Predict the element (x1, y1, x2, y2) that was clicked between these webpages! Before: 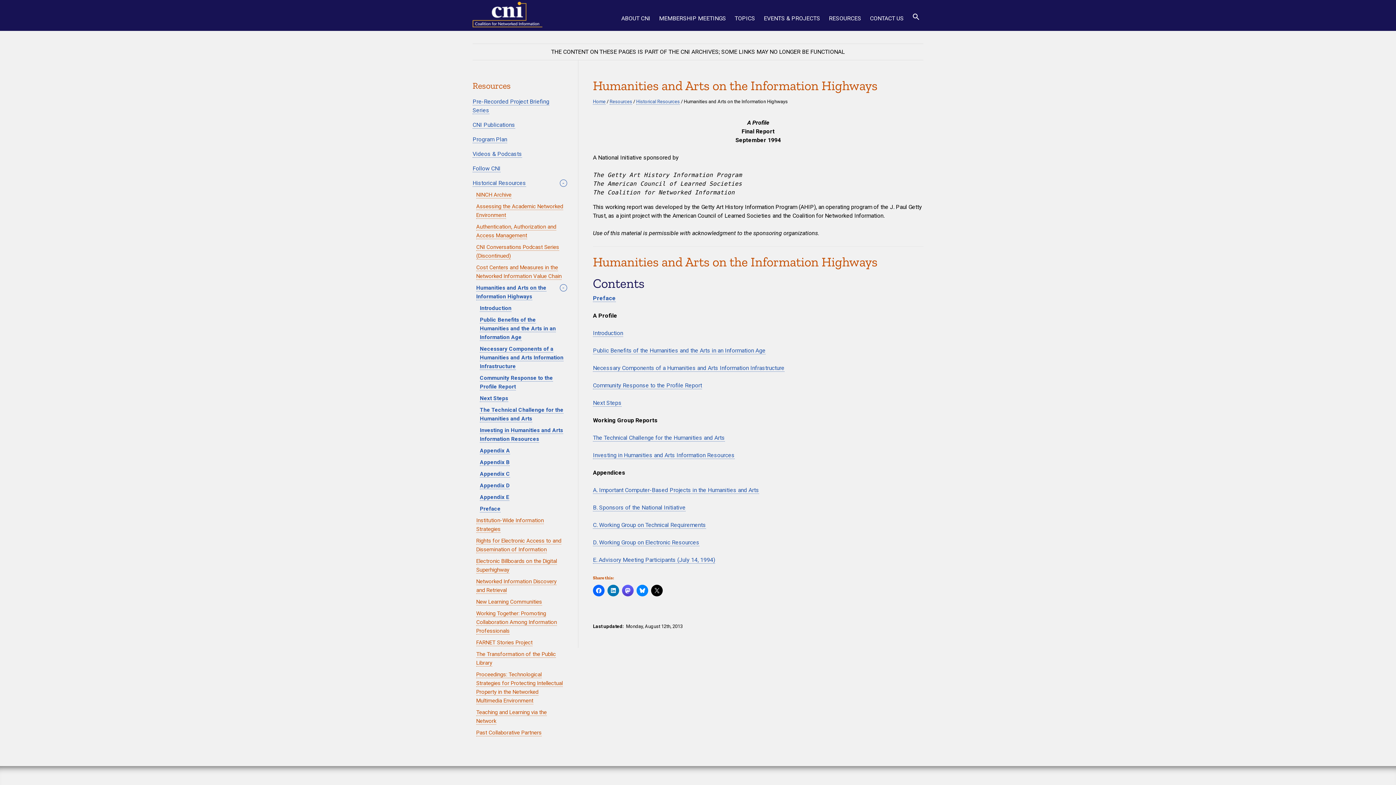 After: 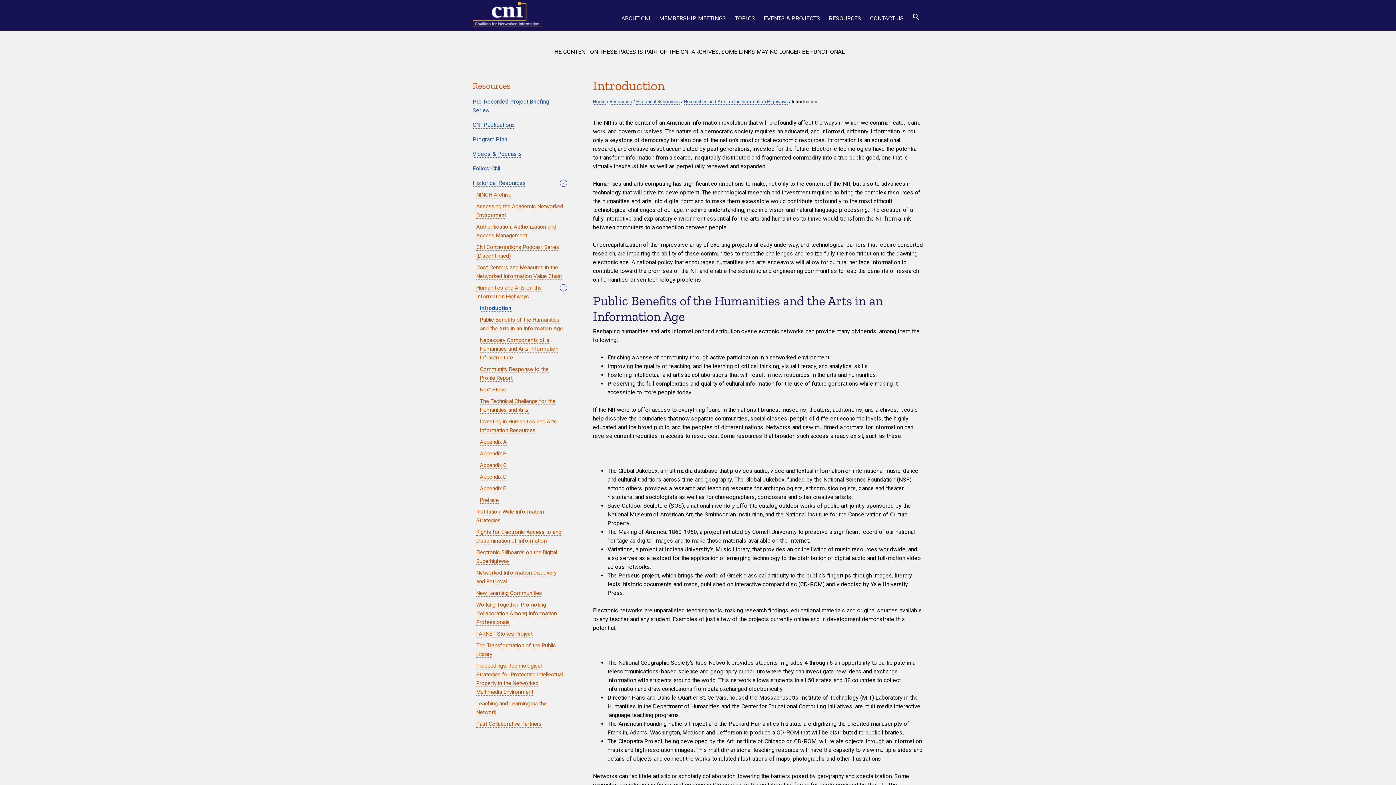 Action: bbox: (593, 329, 623, 337) label: Introduction